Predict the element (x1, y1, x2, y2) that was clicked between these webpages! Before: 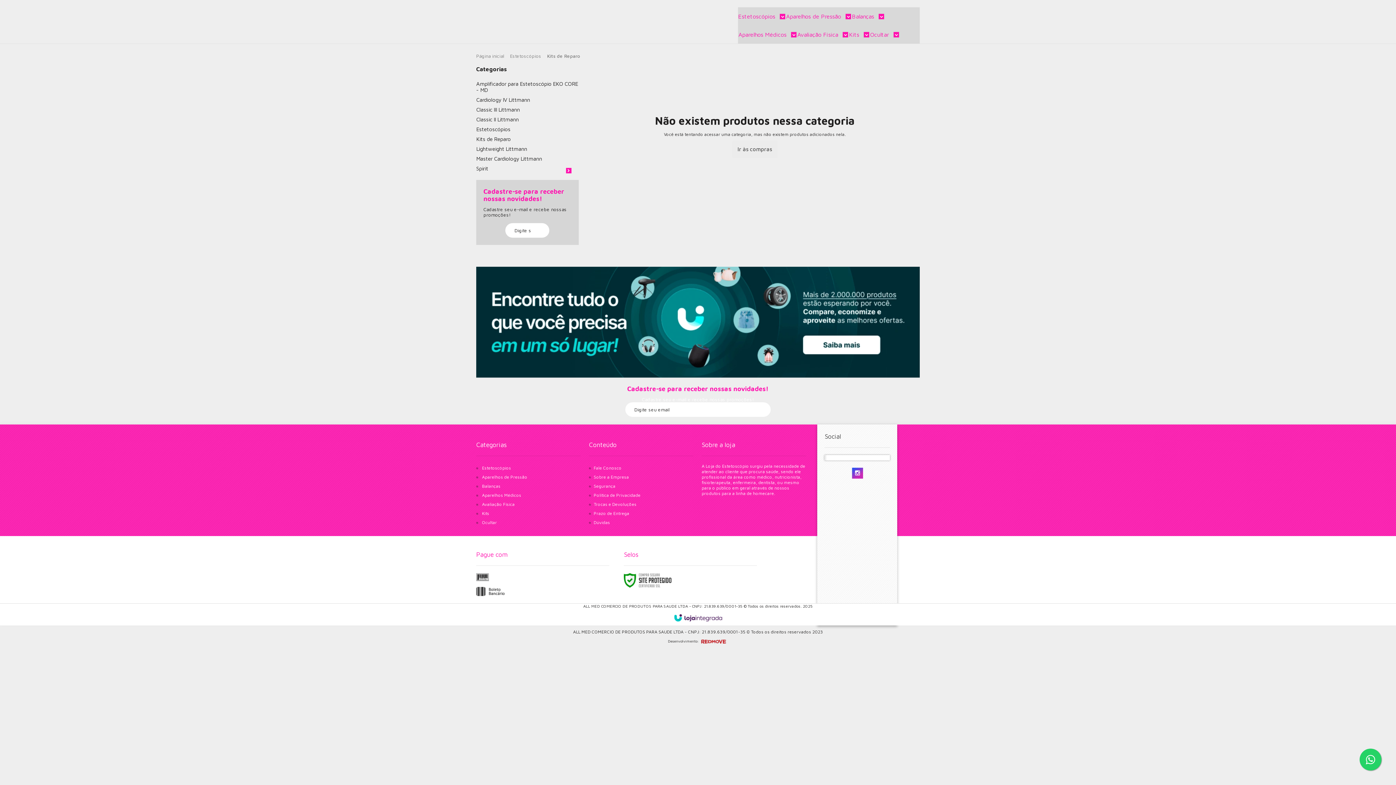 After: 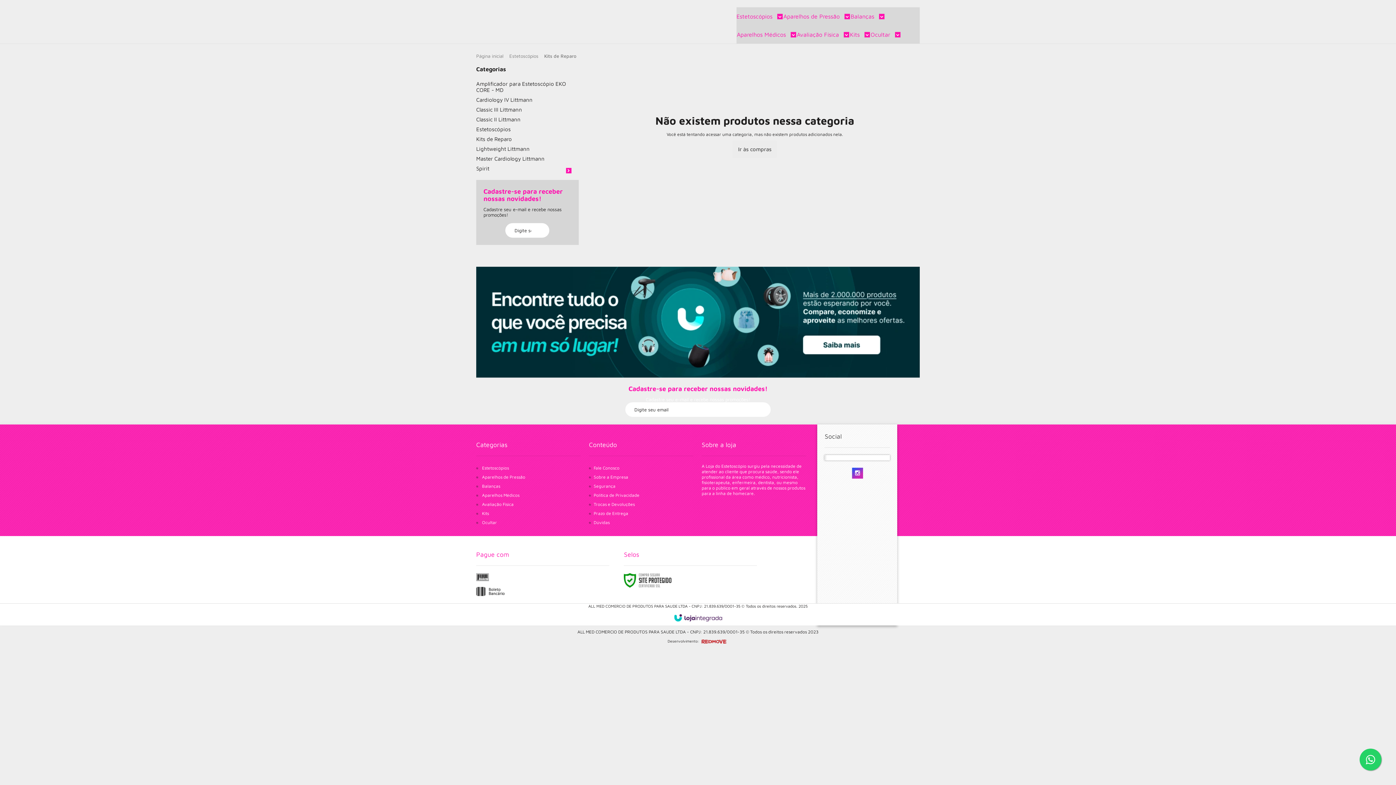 Action: label: Kits de Reparo bbox: (476, 136, 578, 142)